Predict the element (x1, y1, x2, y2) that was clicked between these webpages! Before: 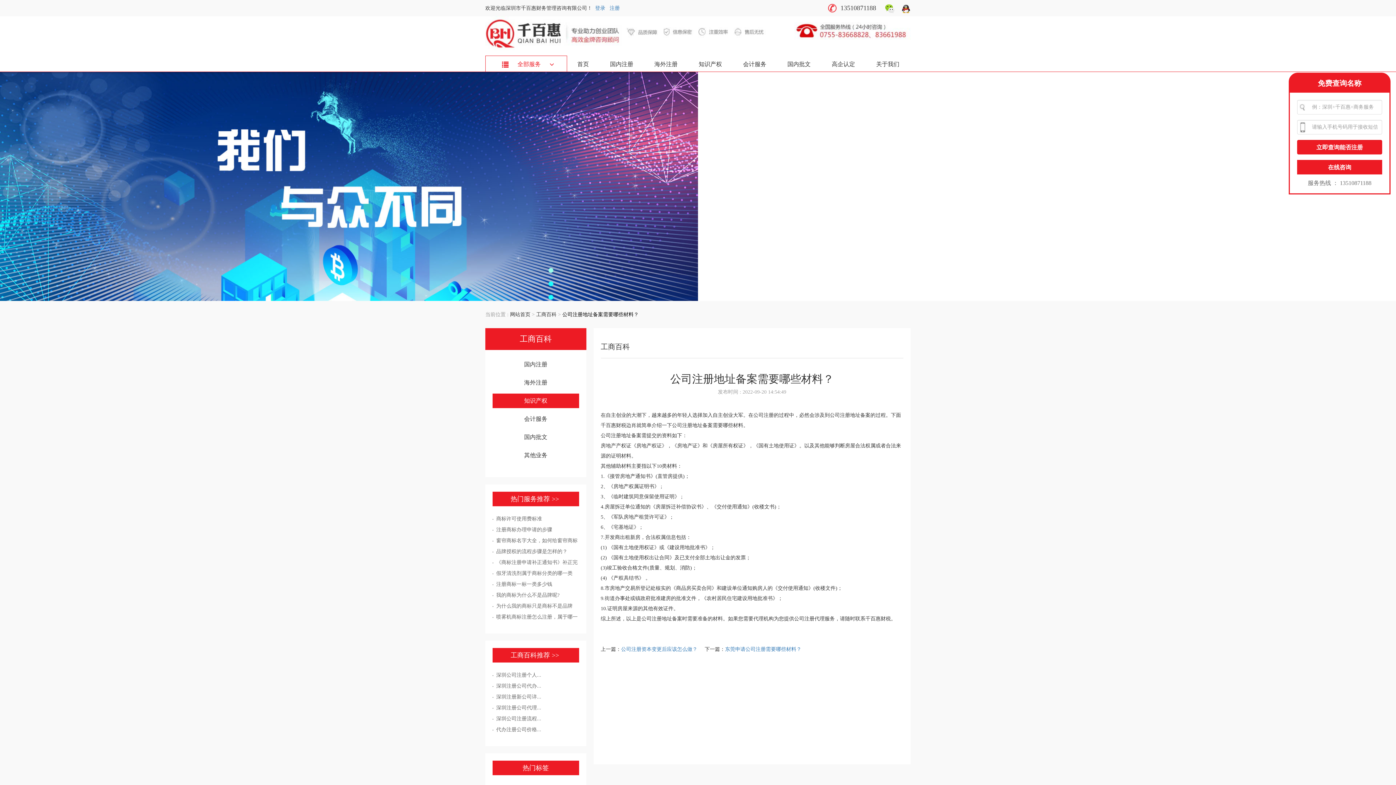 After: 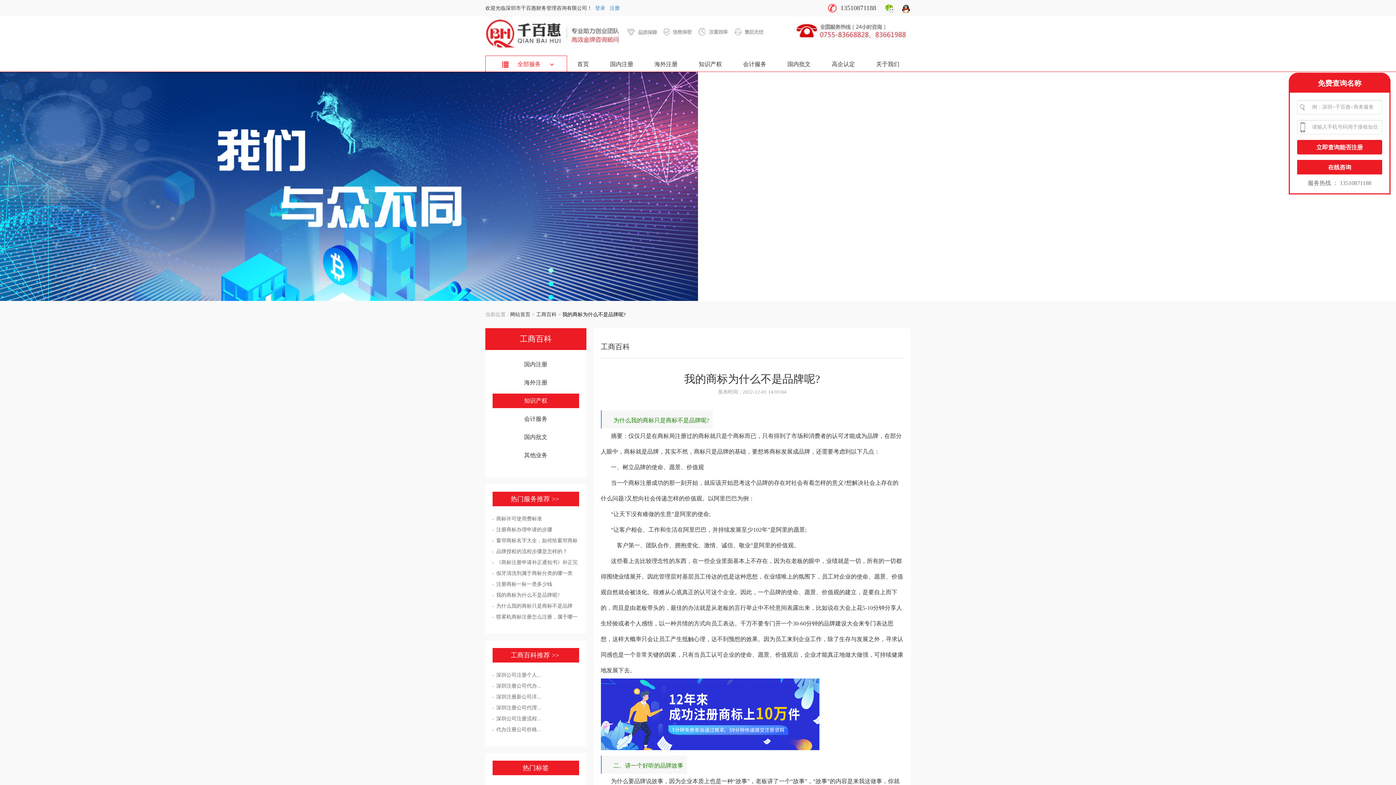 Action: label: 我的商标为什么不是品牌呢? bbox: (496, 590, 579, 601)